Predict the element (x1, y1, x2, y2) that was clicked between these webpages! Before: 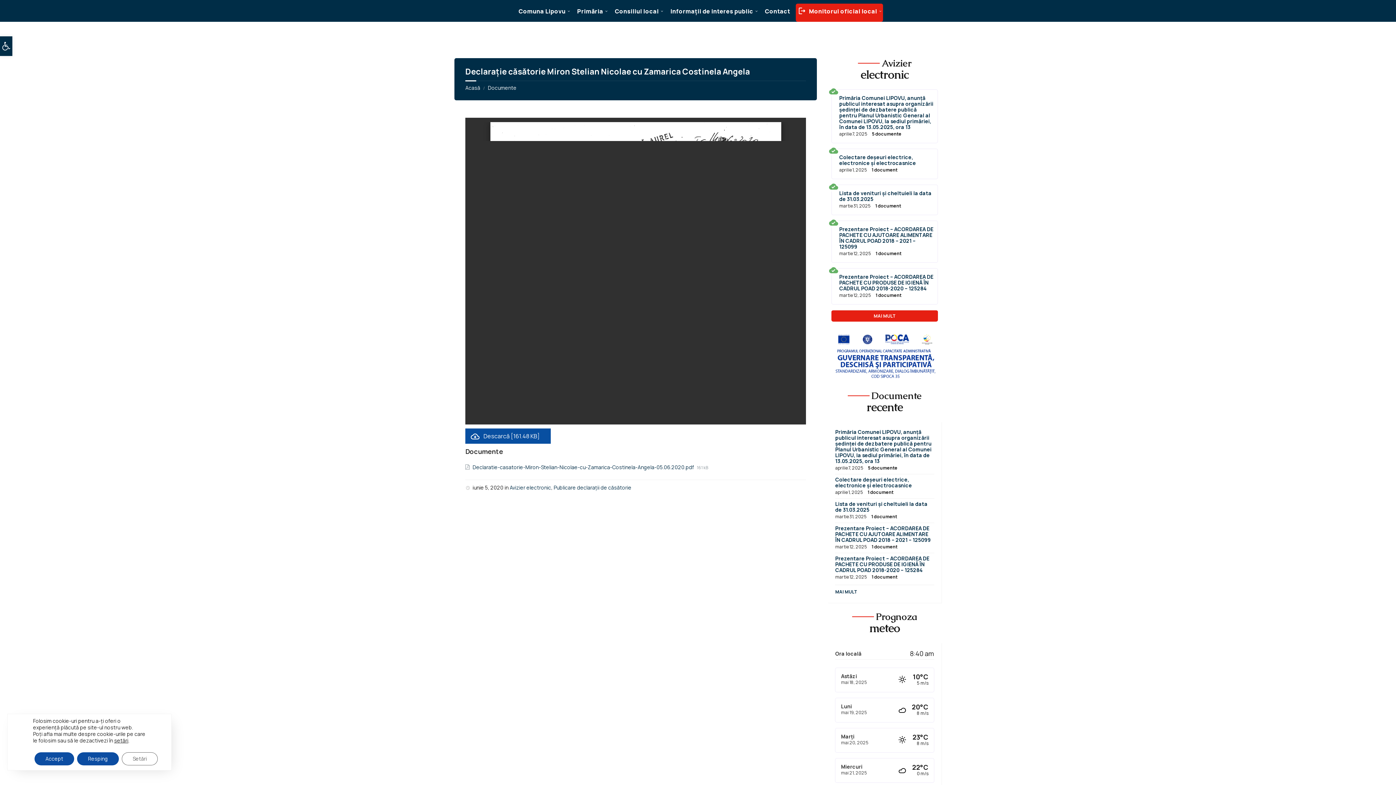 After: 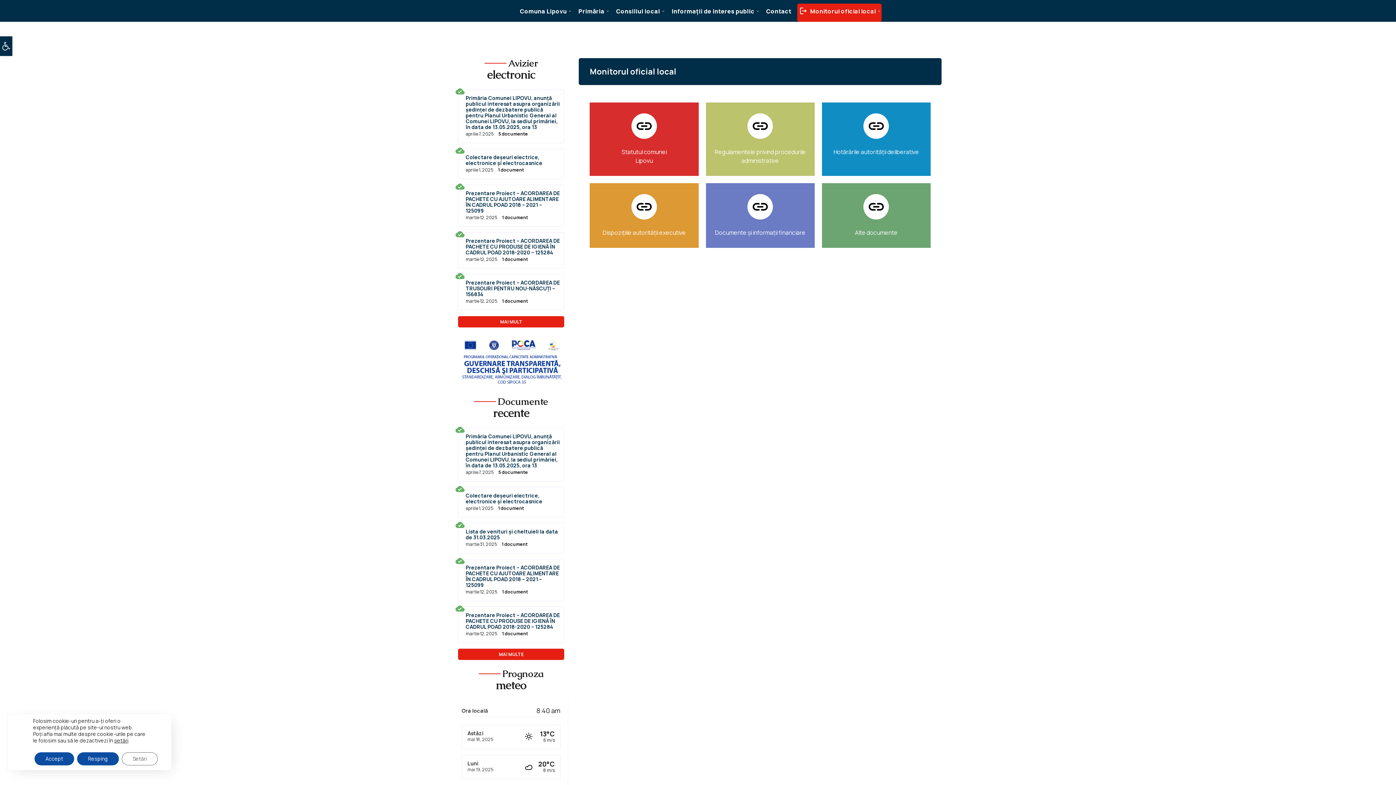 Action: label: Monitorul oficial local bbox: (803, 3, 883, 18)